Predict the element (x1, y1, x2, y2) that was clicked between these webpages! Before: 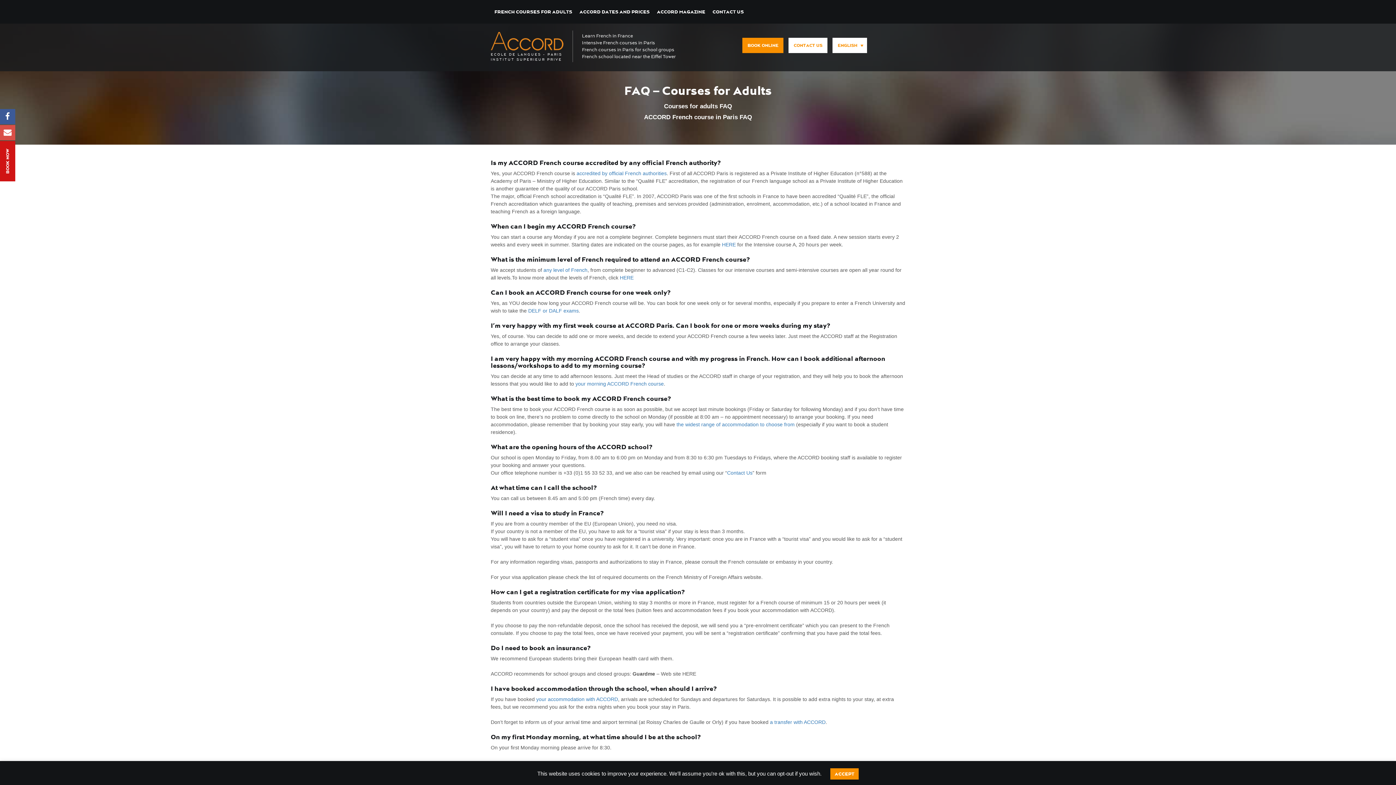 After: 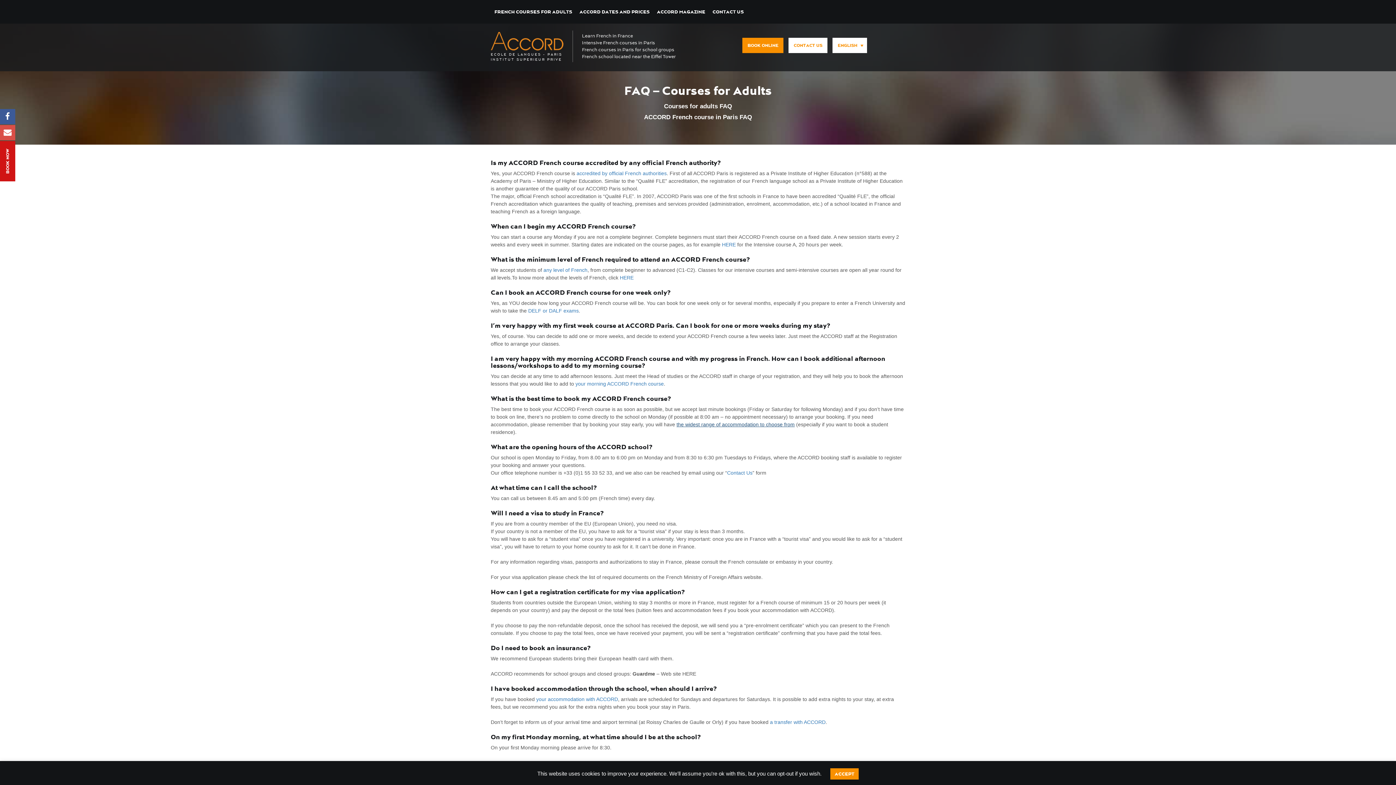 Action: bbox: (676, 421, 794, 427) label: the widest range of accommodation to choose from